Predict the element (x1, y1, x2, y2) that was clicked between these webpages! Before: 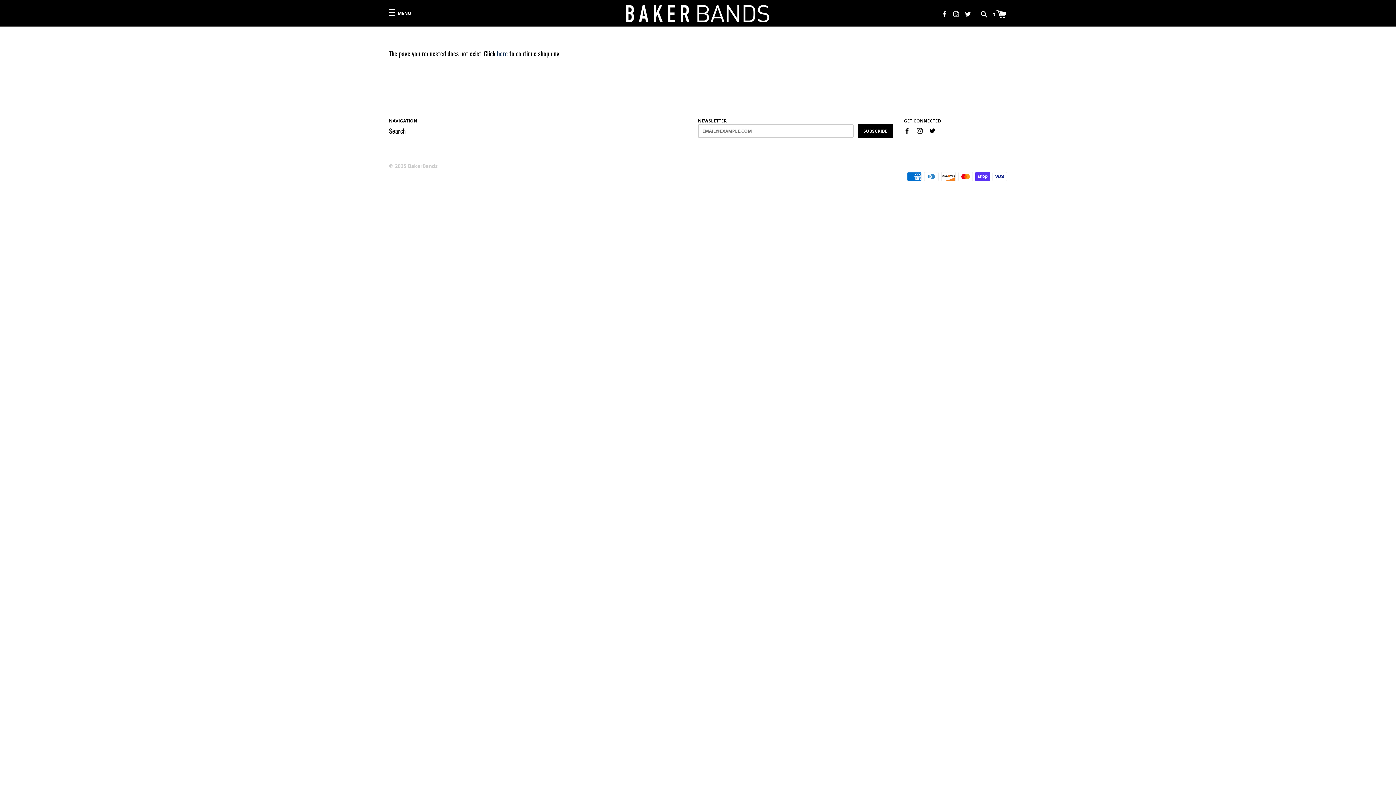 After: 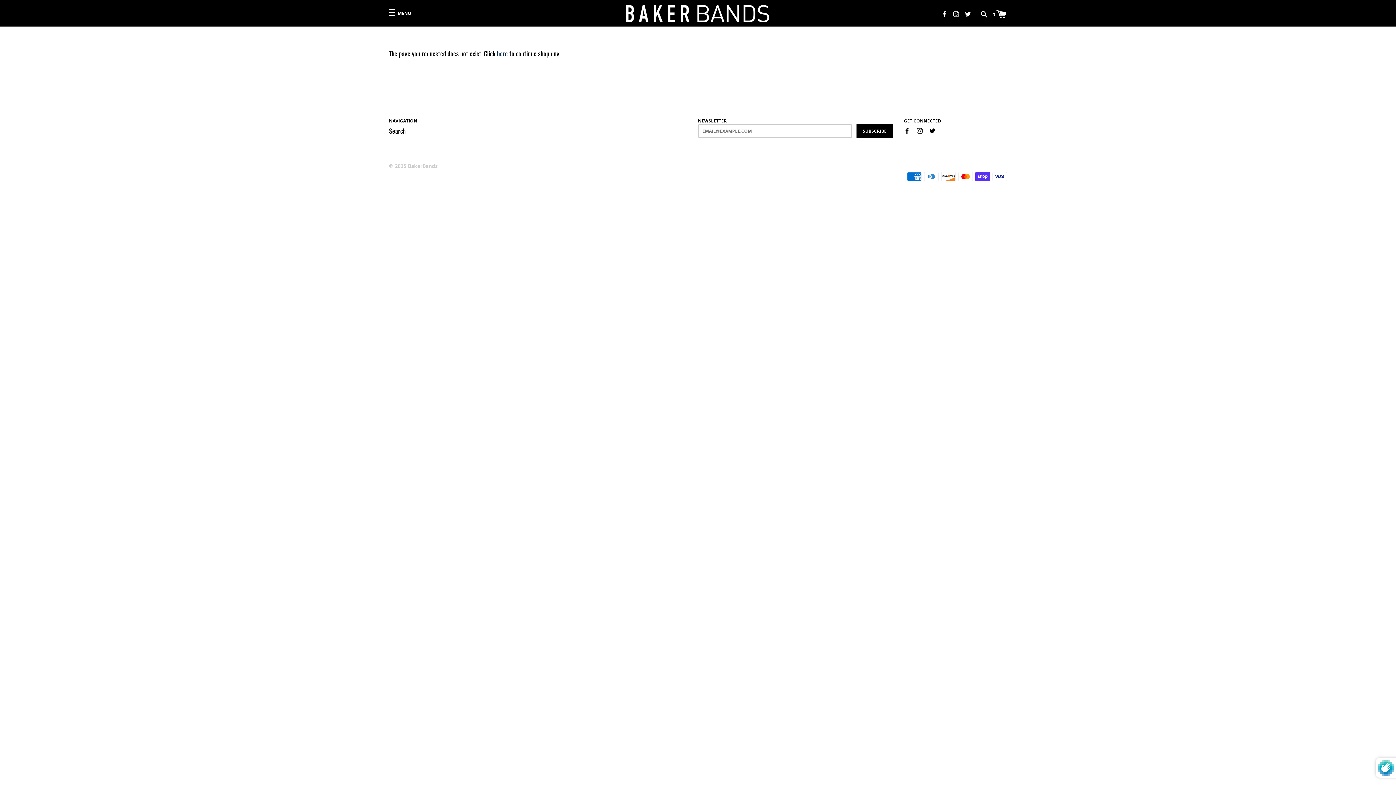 Action: label: SUBSCRIBE bbox: (858, 124, 893, 137)